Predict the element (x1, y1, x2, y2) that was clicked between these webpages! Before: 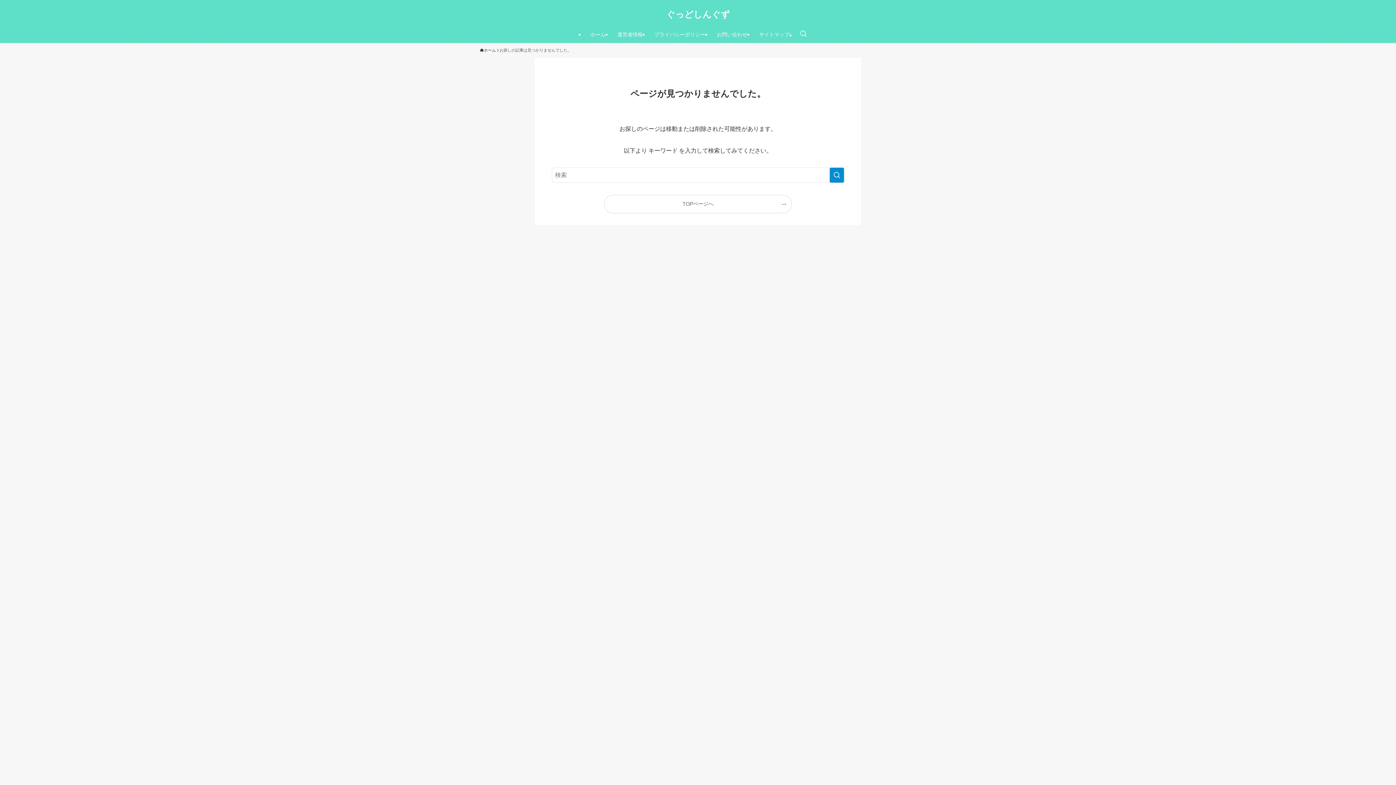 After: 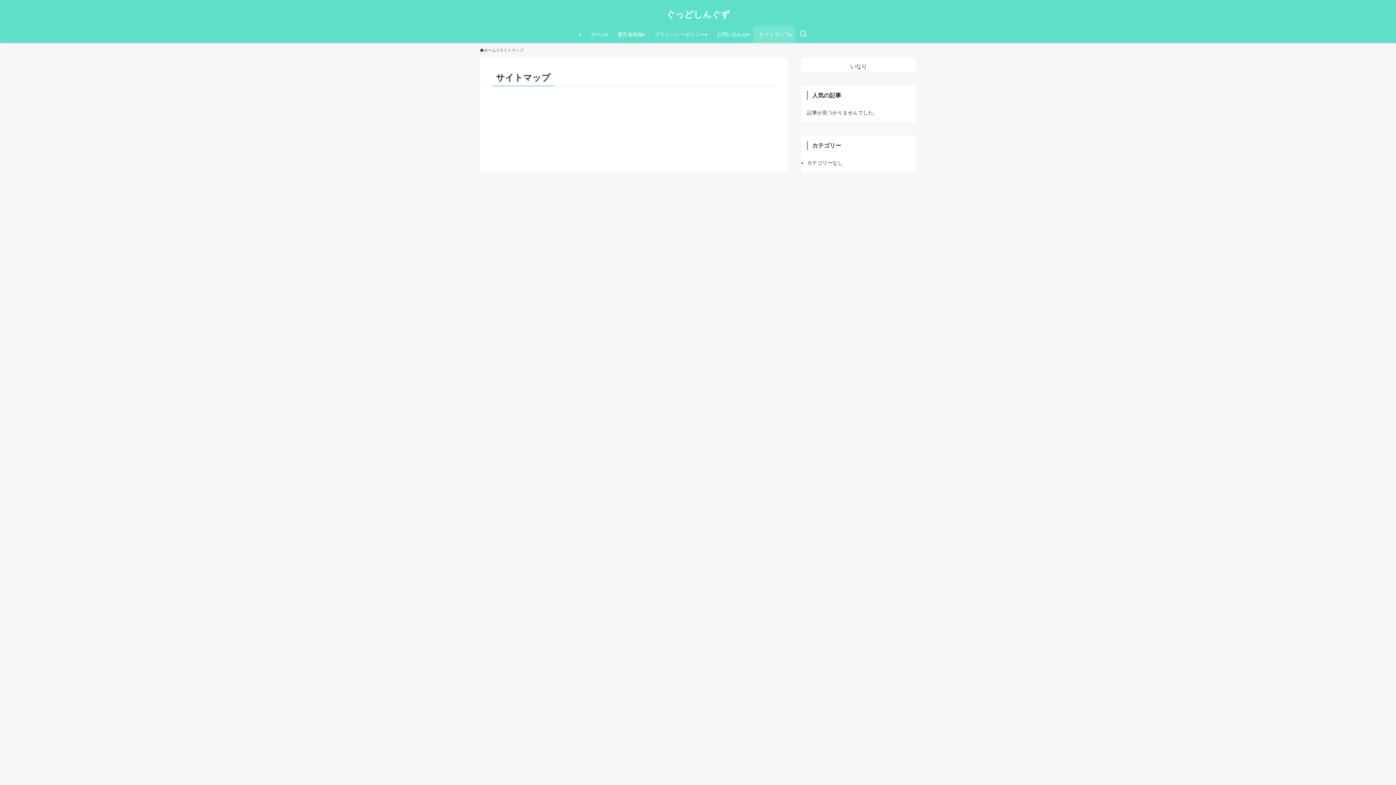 Action: bbox: (753, 26, 795, 42) label: サイトマップ